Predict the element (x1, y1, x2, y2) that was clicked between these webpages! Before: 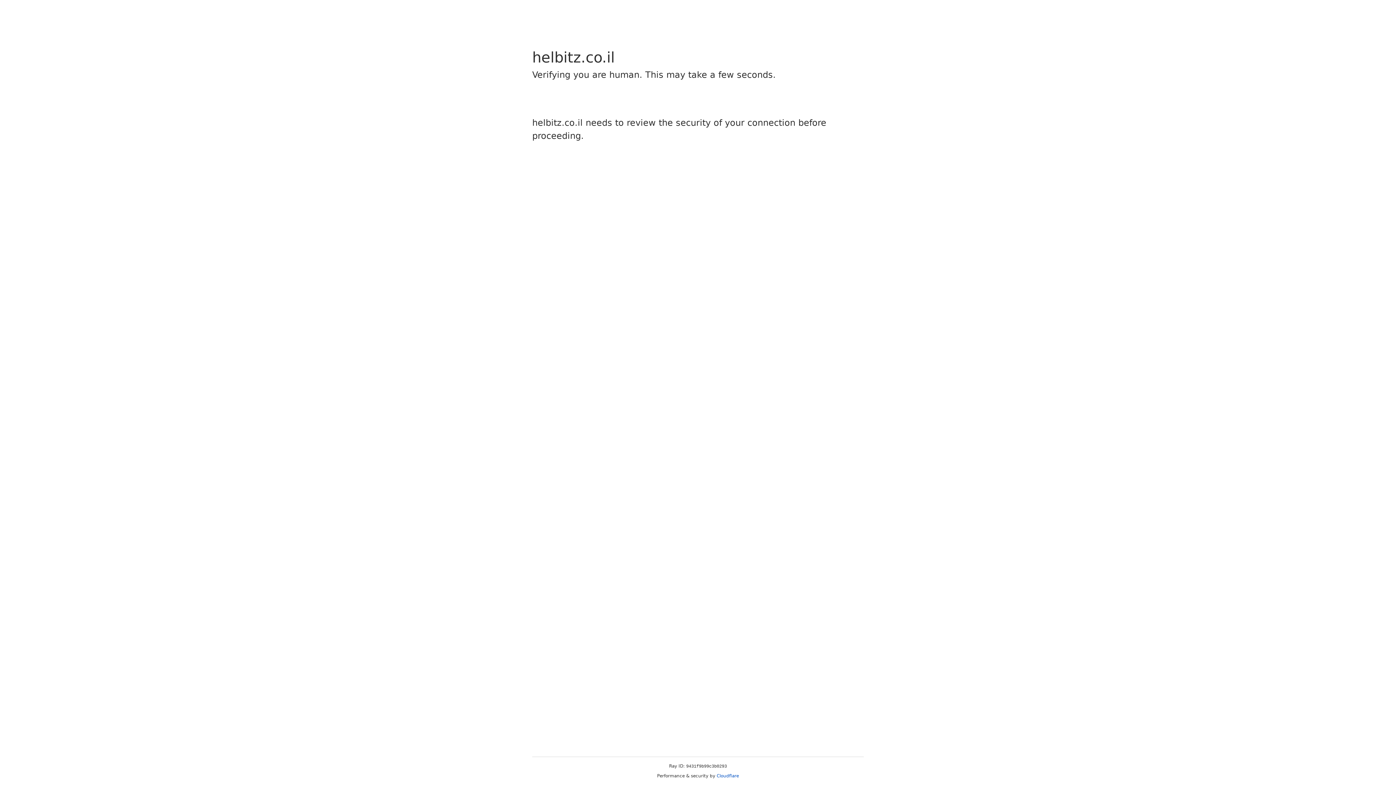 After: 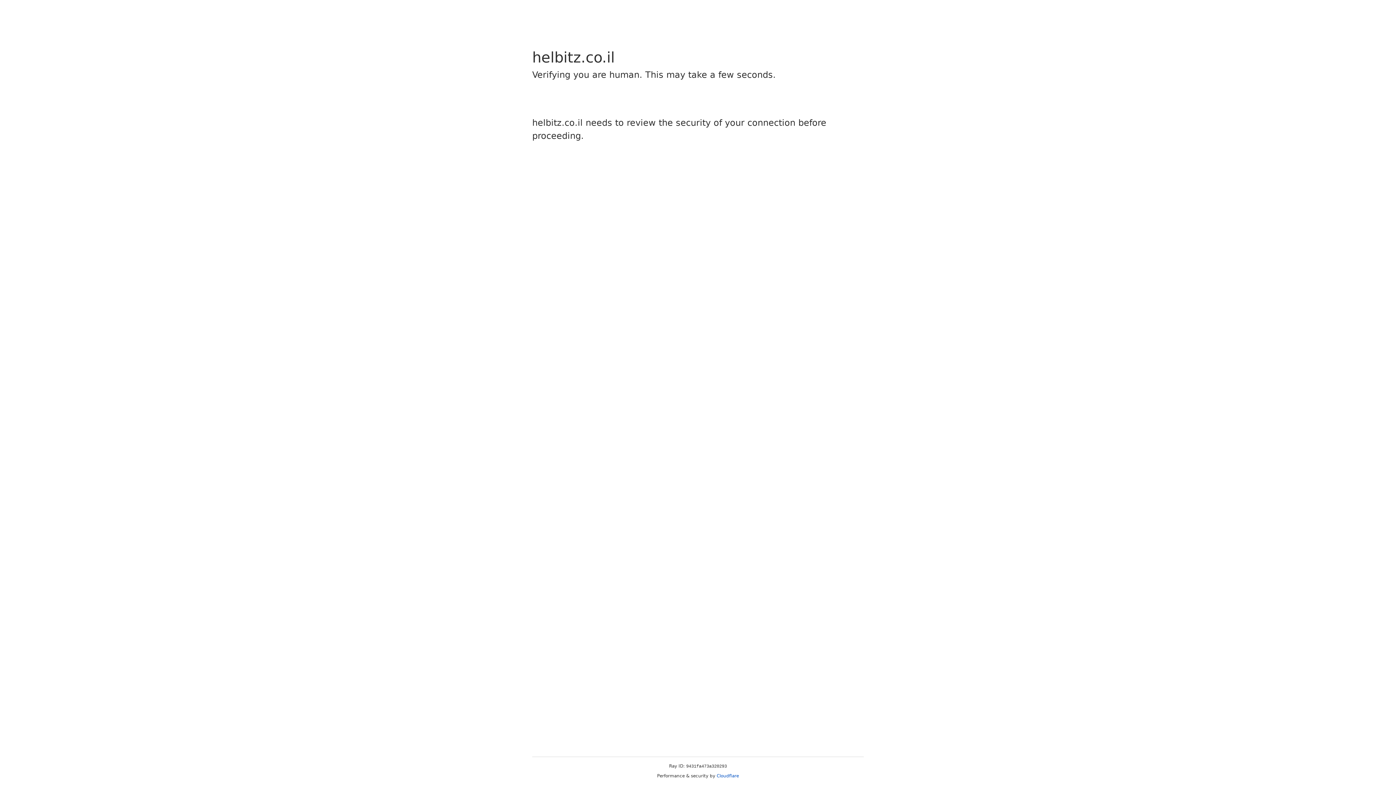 Action: label: Cloudflare bbox: (716, 773, 739, 778)